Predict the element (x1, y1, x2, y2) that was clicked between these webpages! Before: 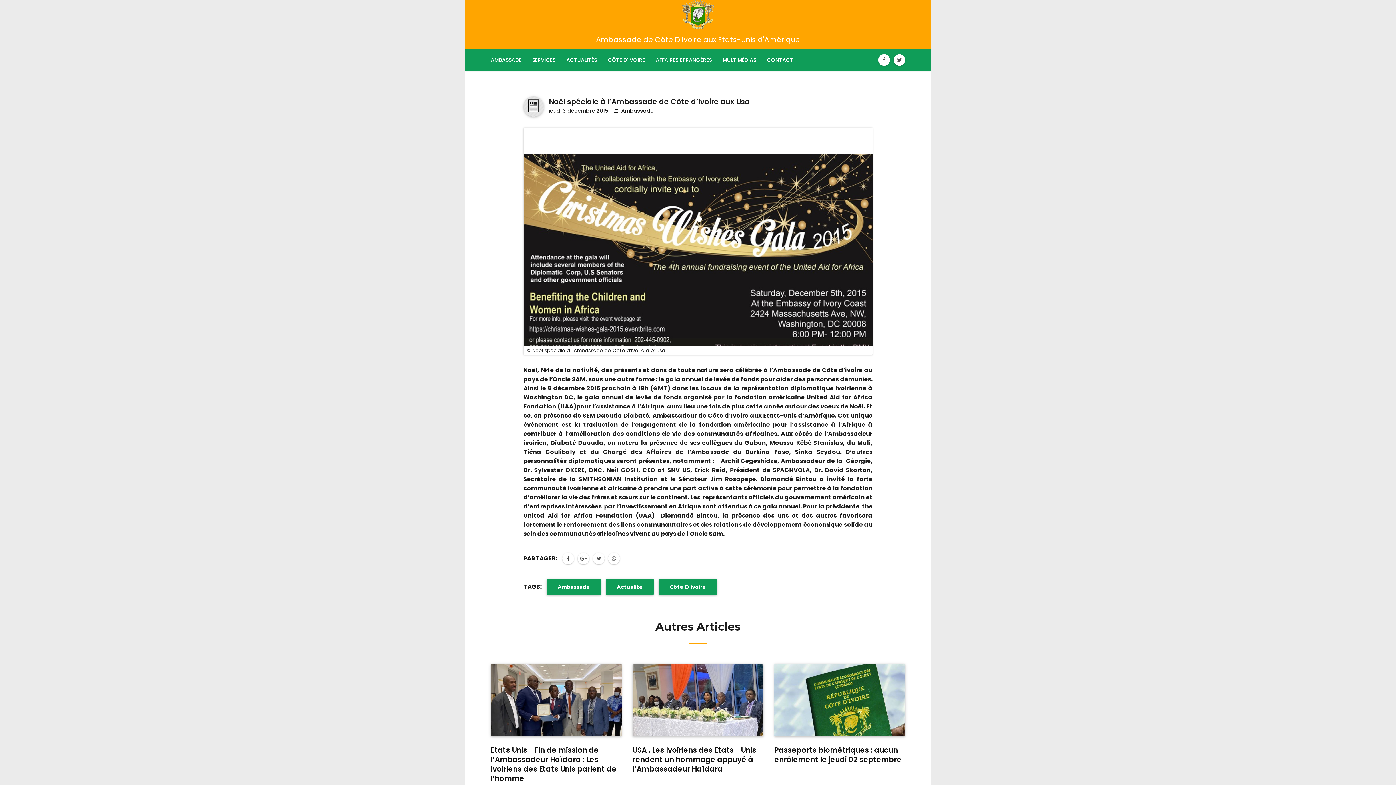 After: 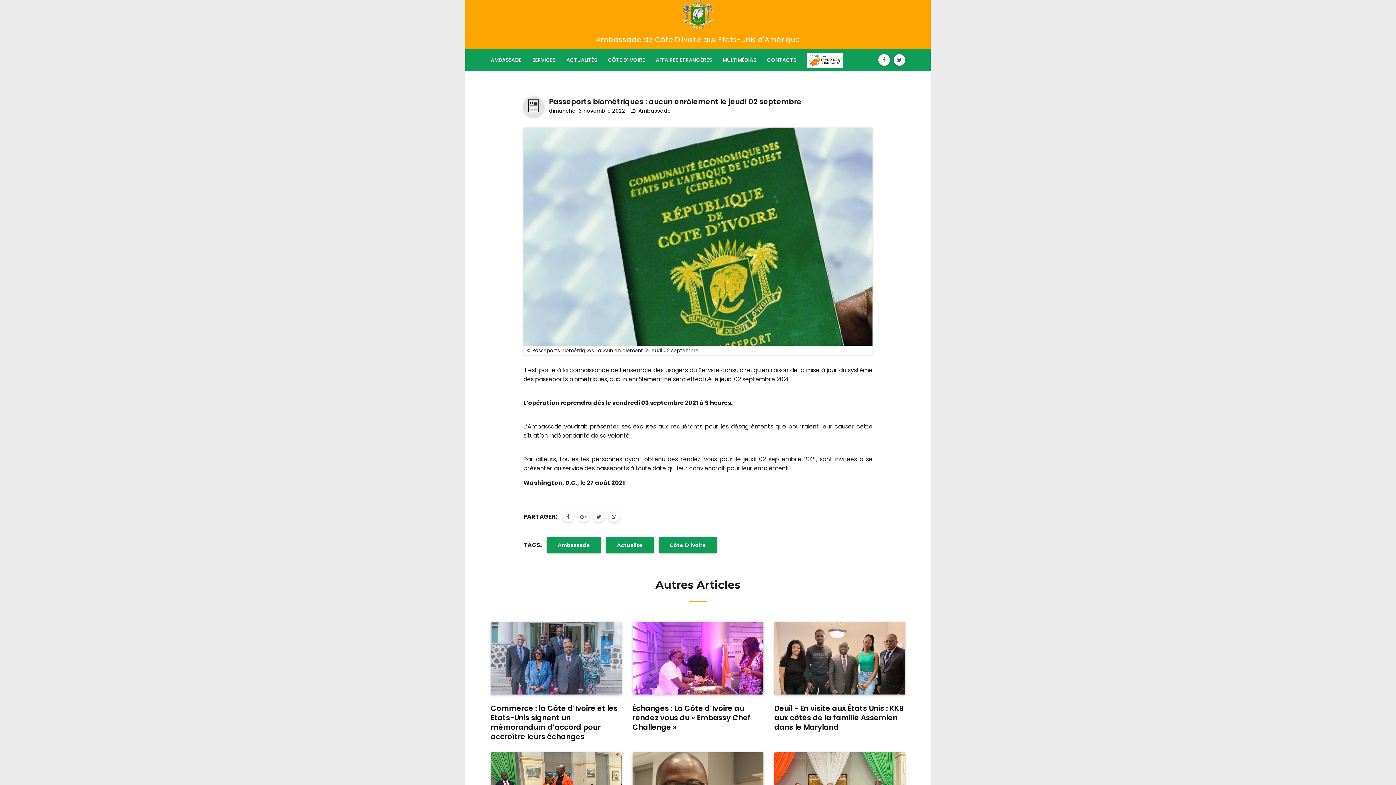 Action: label: Passeports biométriques : aucun enrôlement le jeudi 02 septembre bbox: (774, 745, 901, 765)